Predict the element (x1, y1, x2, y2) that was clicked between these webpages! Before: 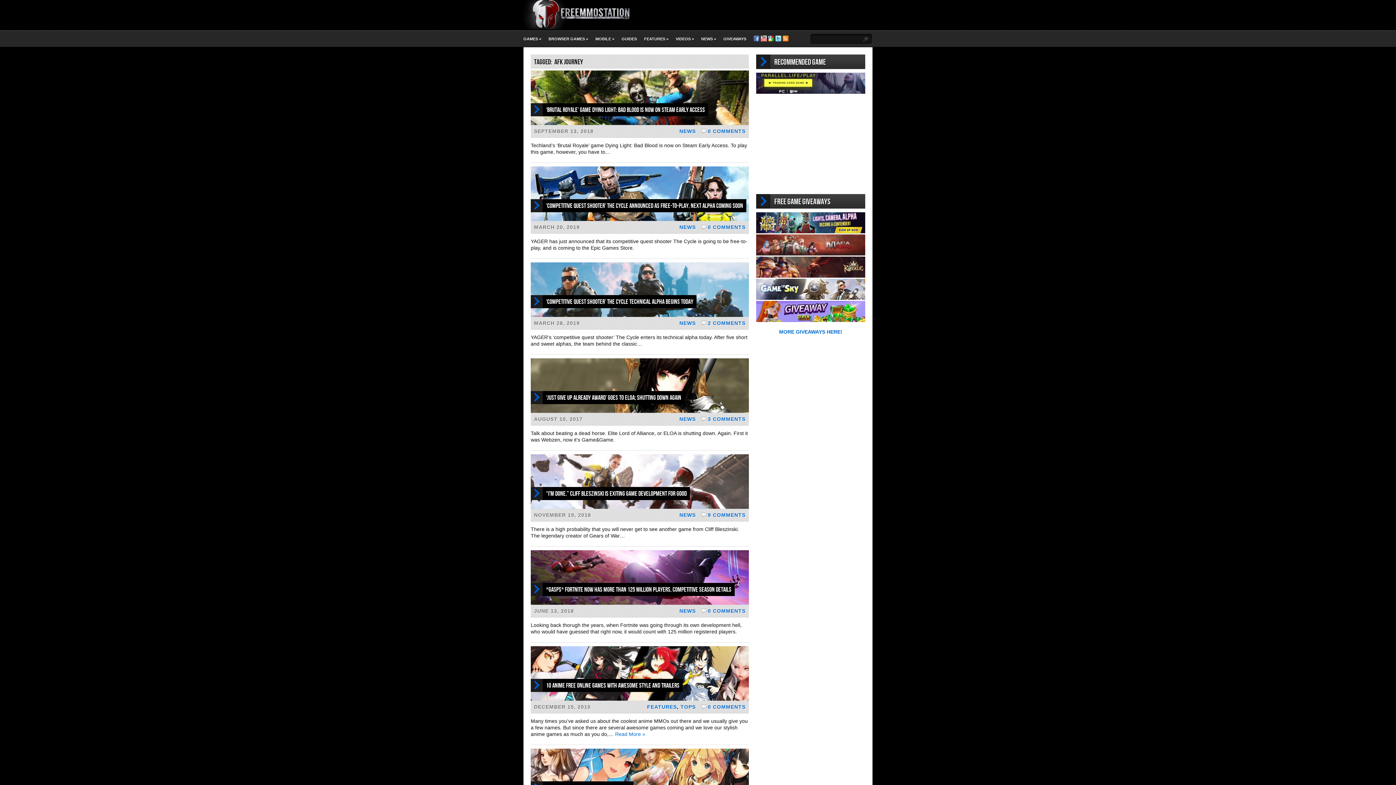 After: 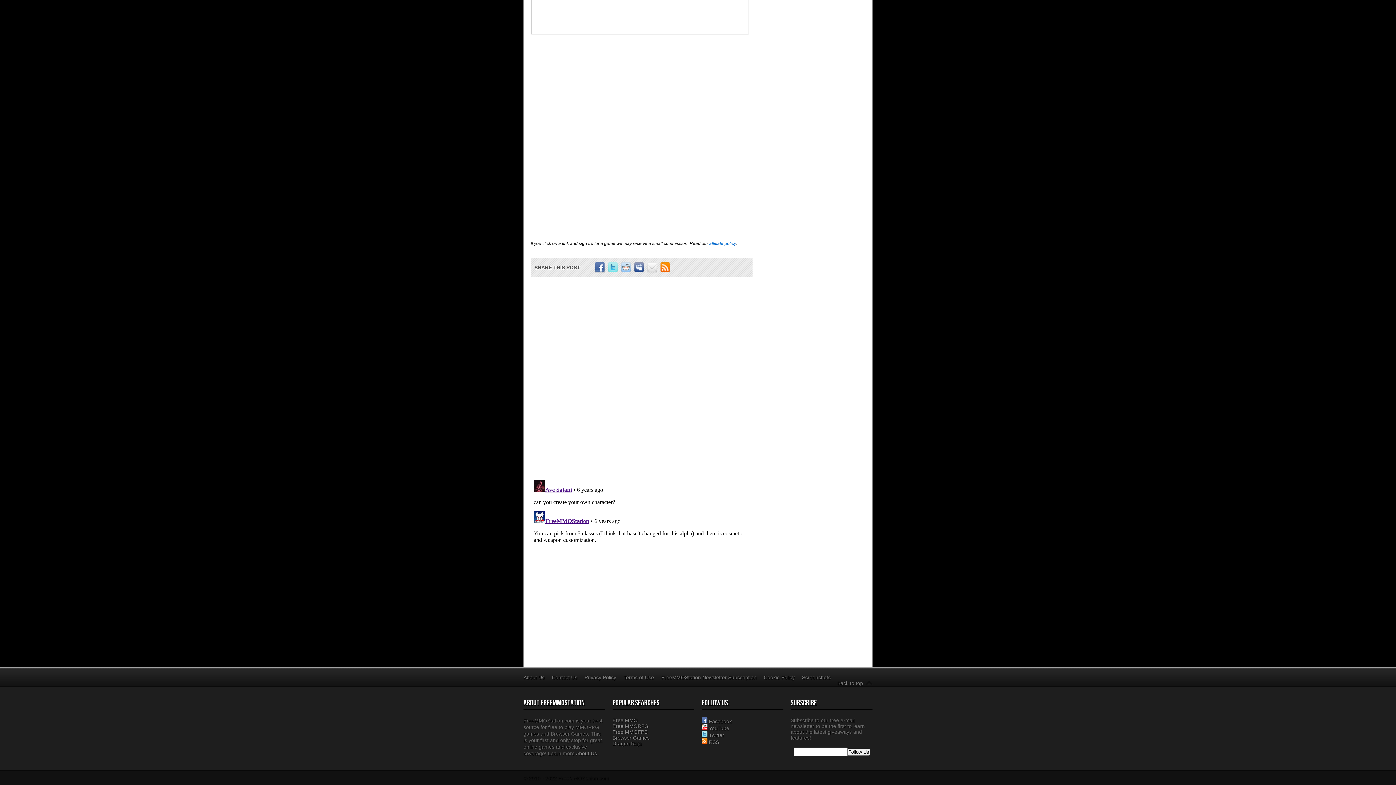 Action: label: 2 COMMENTS bbox: (708, 320, 745, 326)